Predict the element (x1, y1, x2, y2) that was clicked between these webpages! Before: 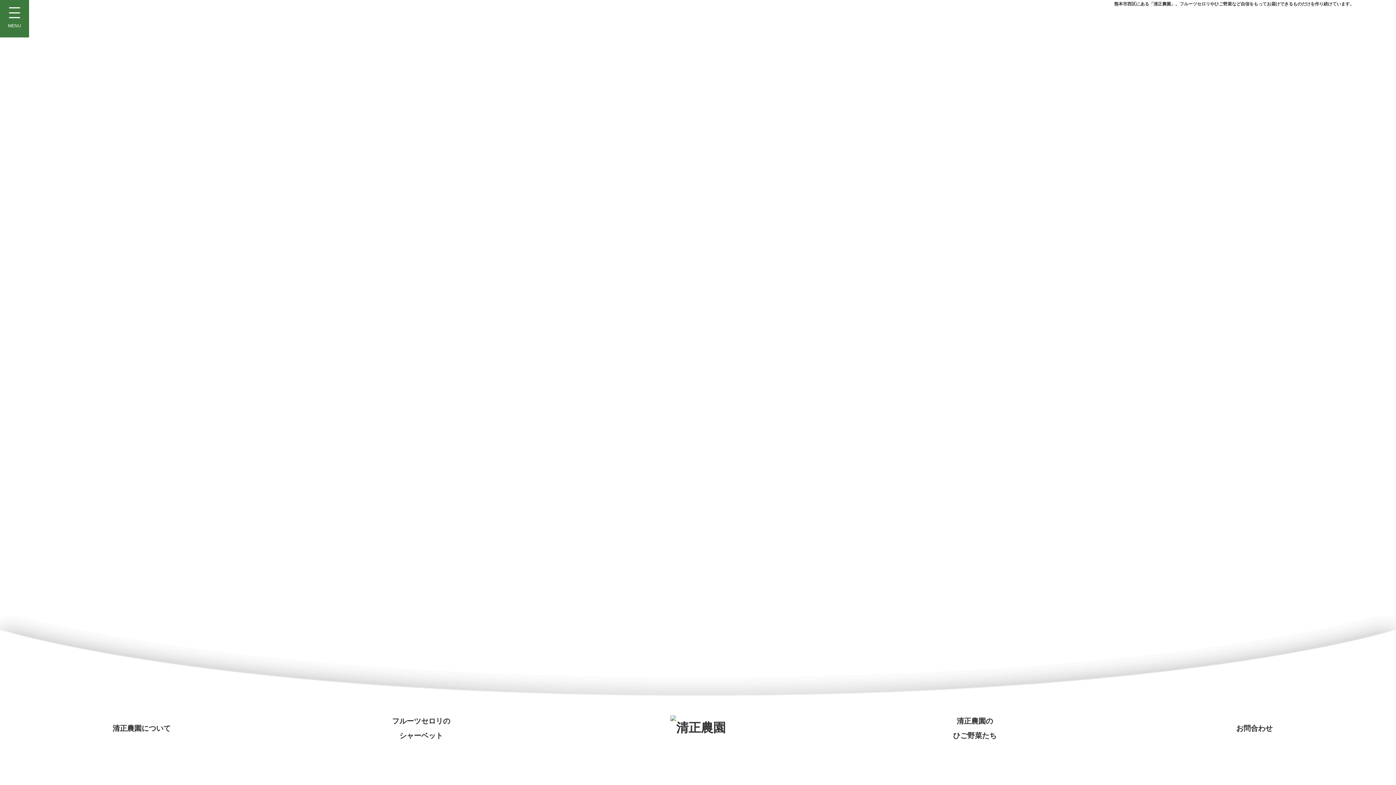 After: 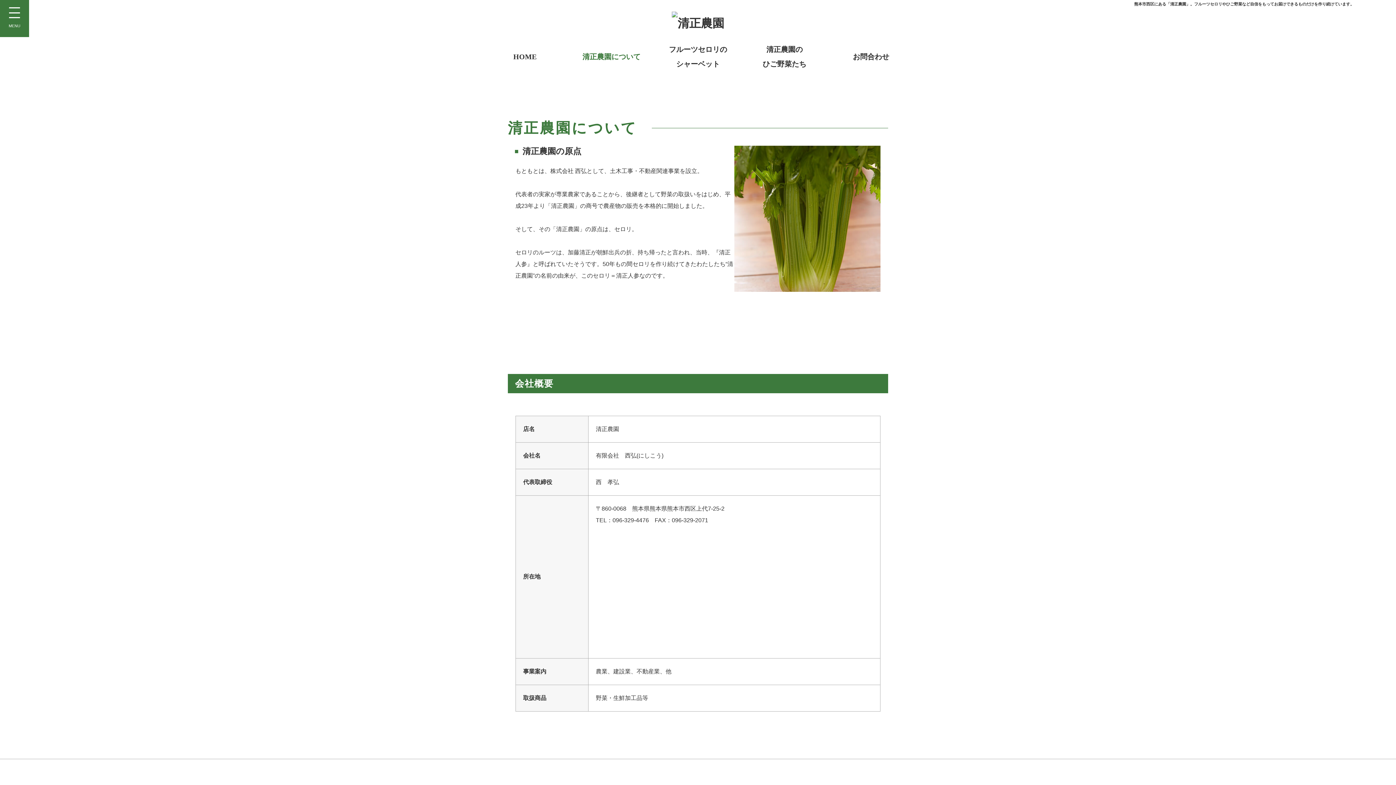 Action: label: 清正農園について bbox: (3, 714, 279, 743)